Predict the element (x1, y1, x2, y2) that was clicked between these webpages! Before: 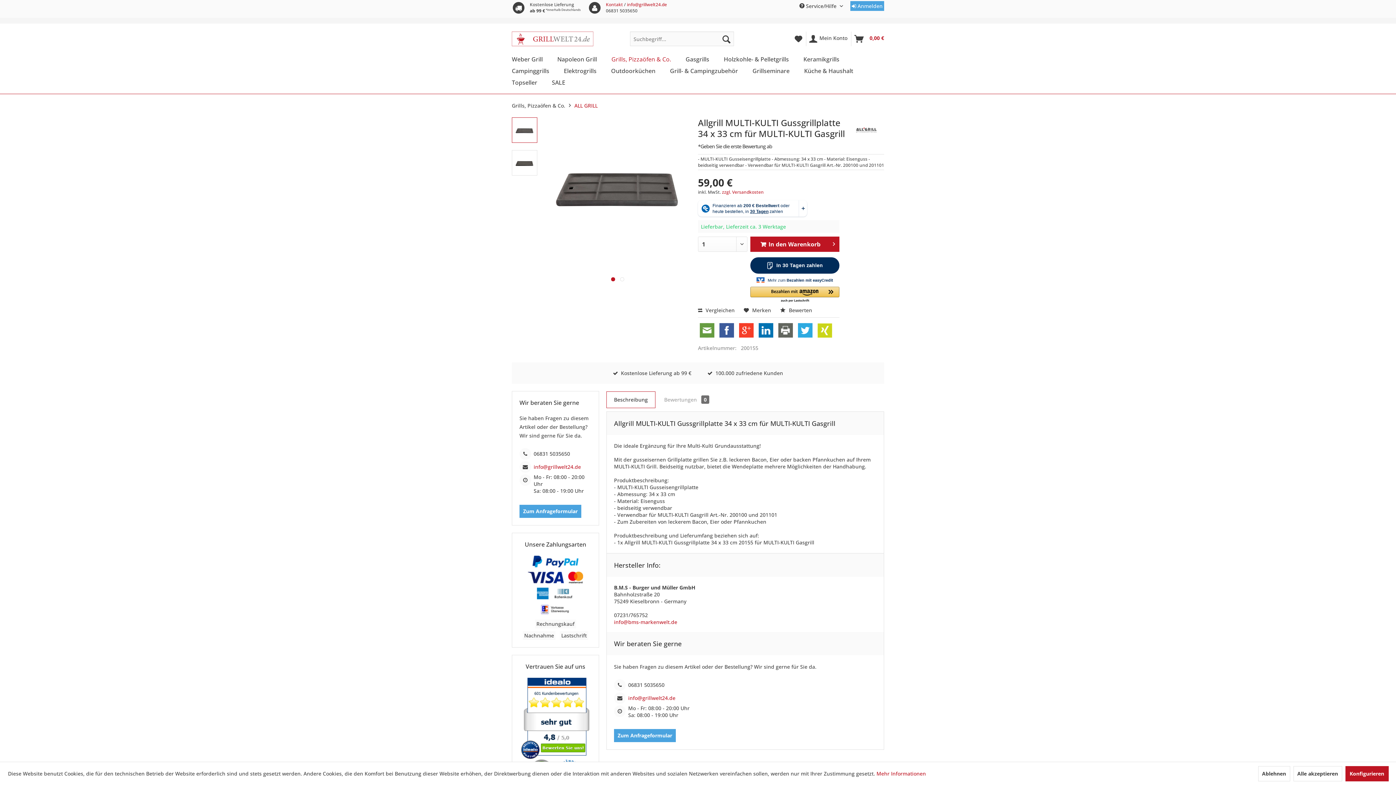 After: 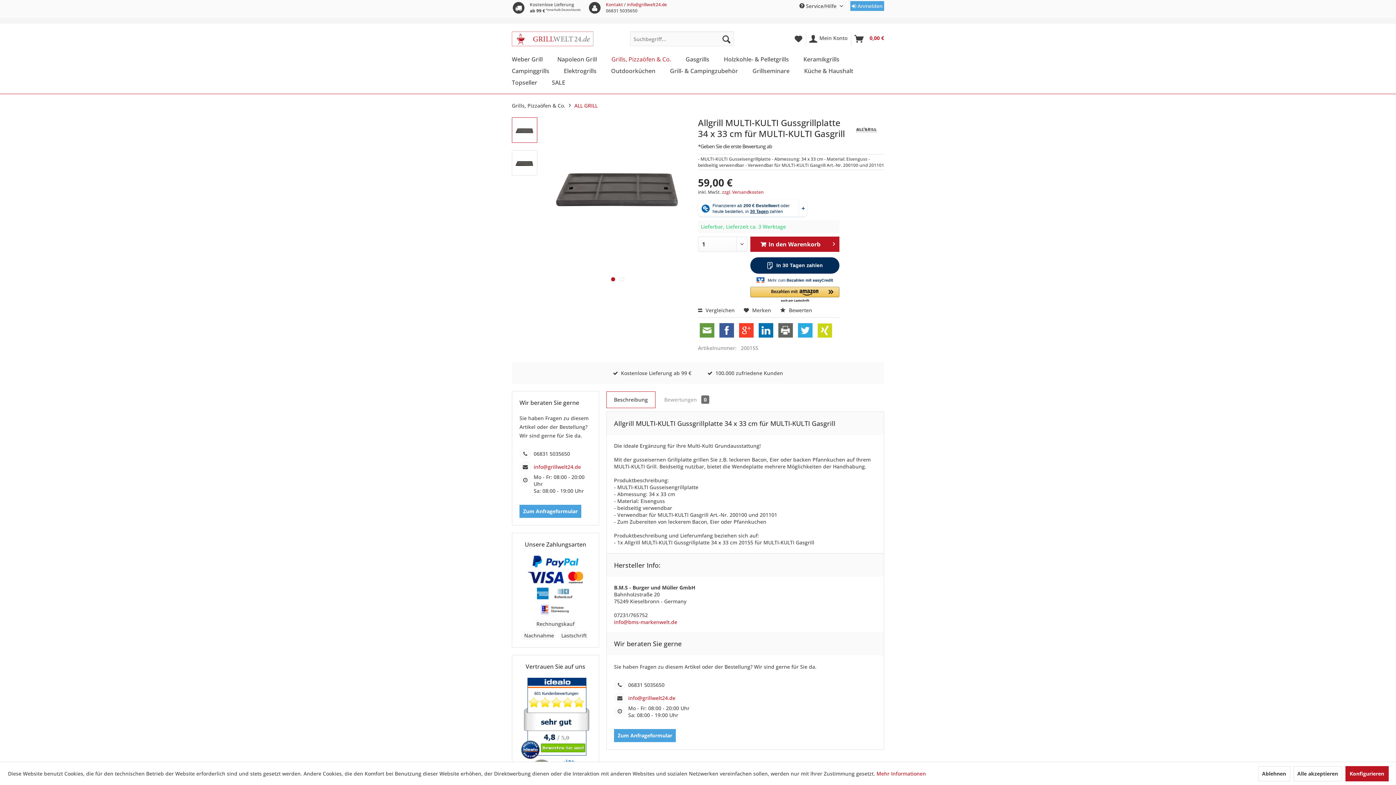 Action: bbox: (533, 463, 581, 470) label: info@grillwelt24.de